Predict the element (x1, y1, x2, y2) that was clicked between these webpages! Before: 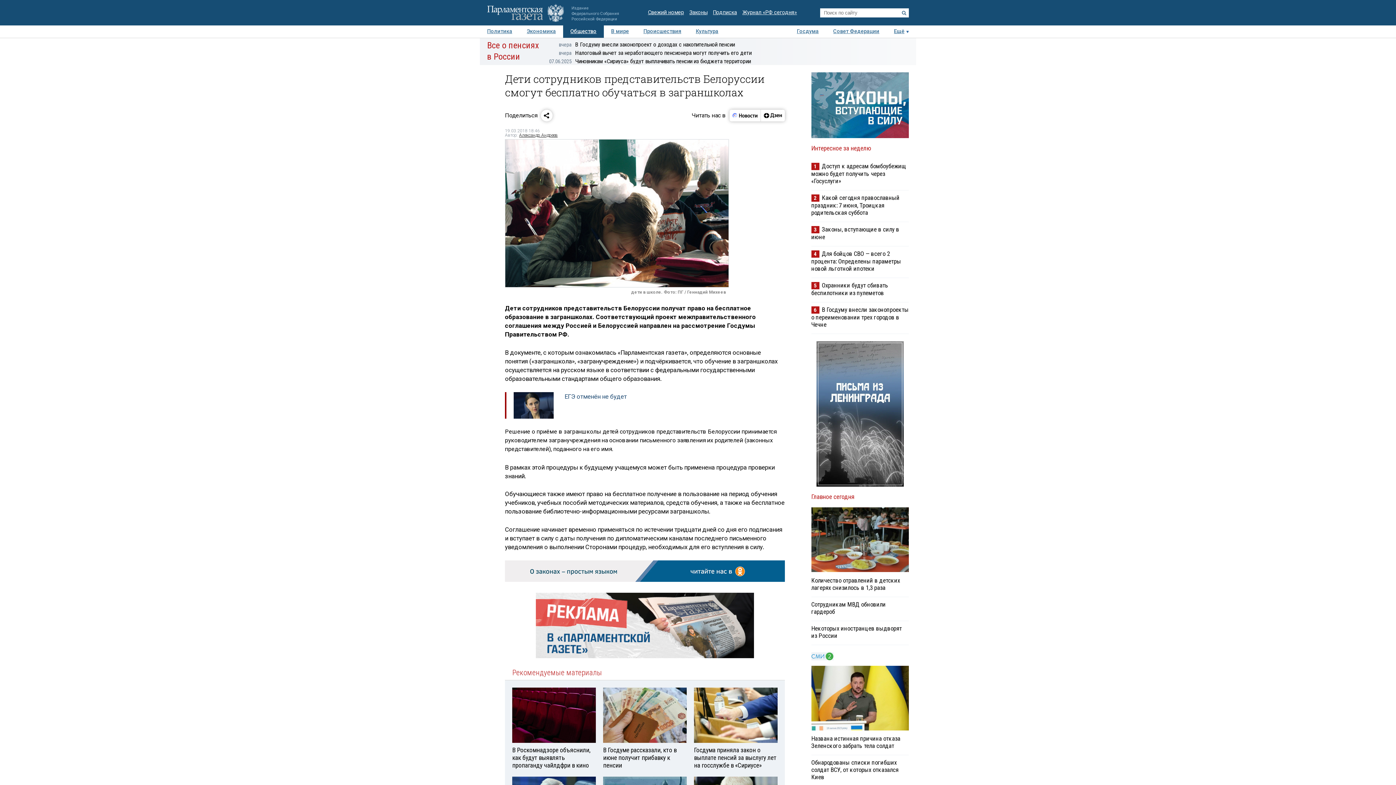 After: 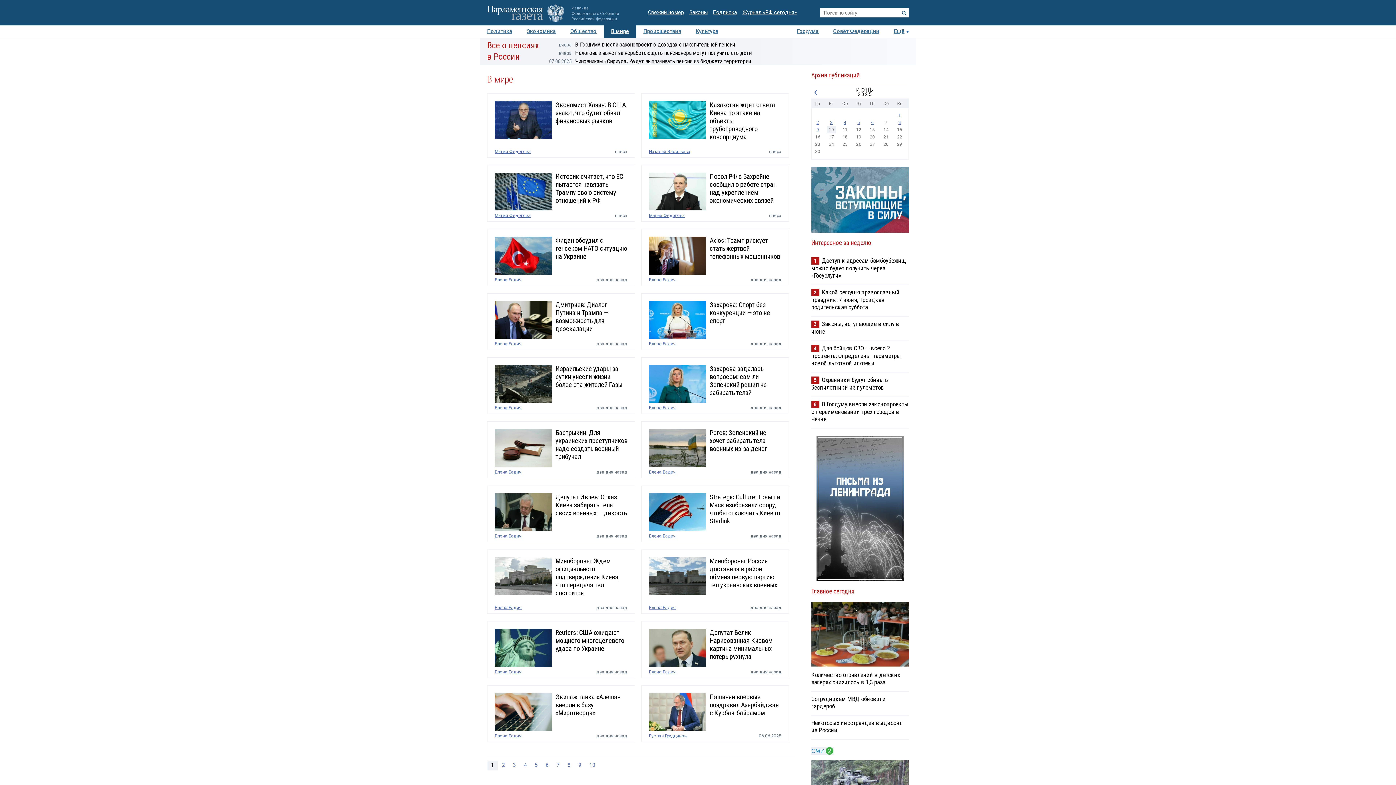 Action: bbox: (604, 25, 636, 37) label: В мире